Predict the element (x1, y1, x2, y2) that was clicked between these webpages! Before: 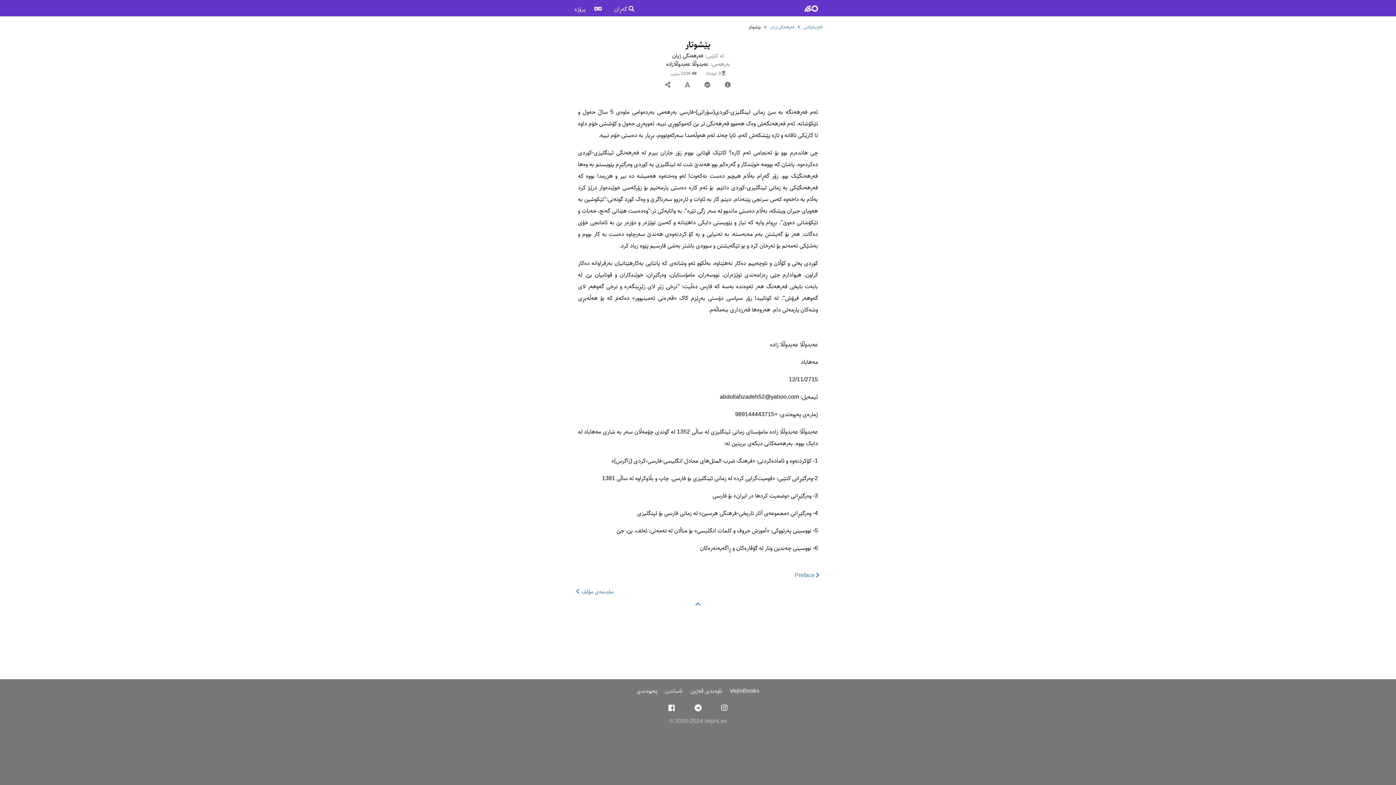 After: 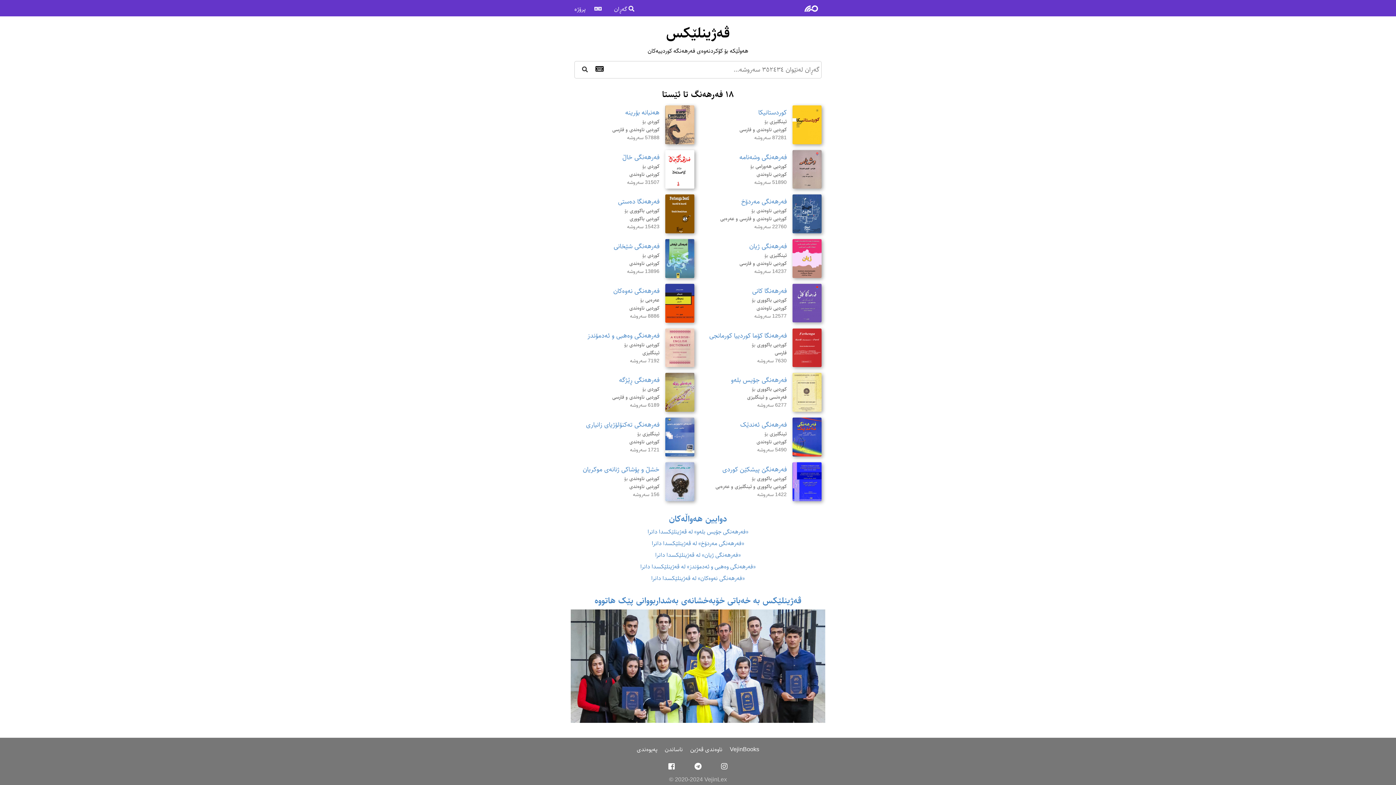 Action: bbox: (804, 3, 818, 14)